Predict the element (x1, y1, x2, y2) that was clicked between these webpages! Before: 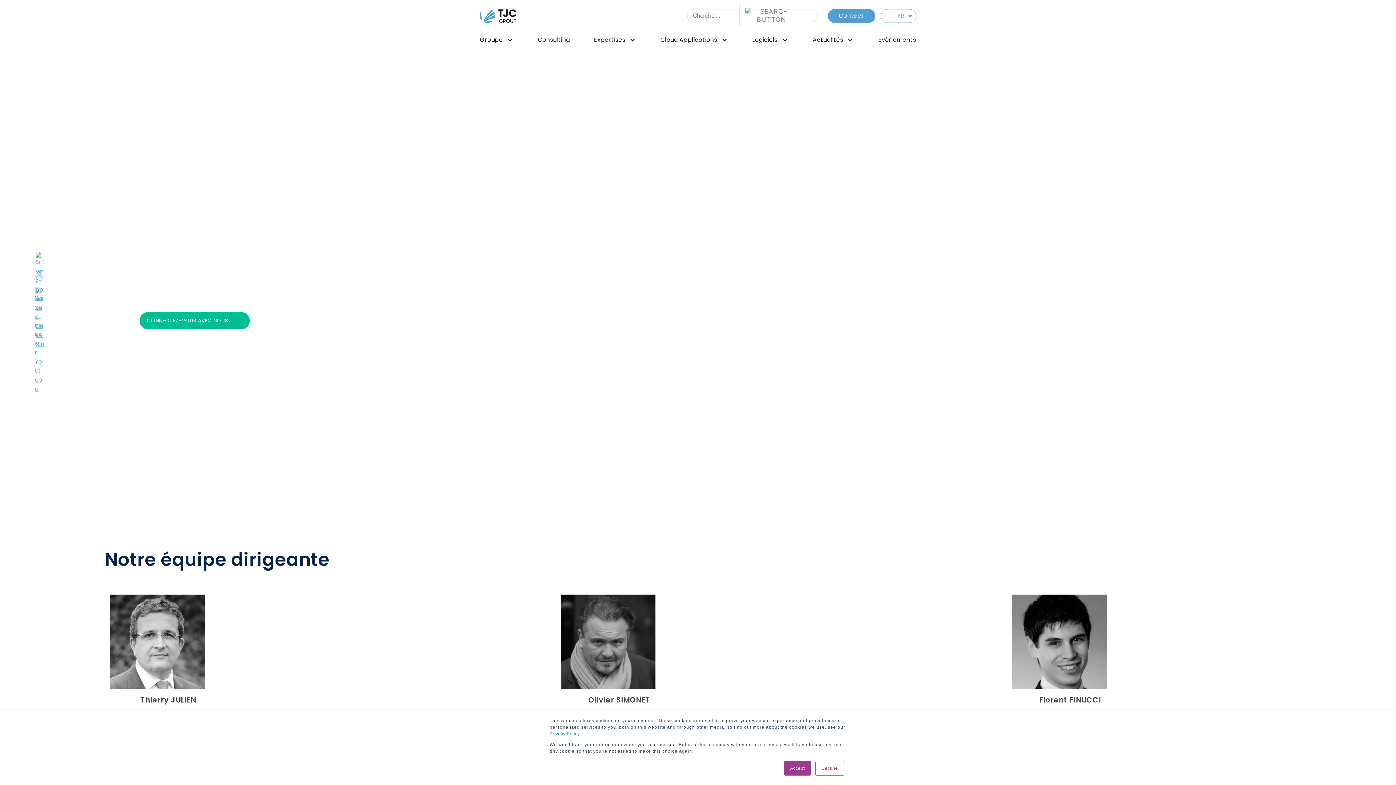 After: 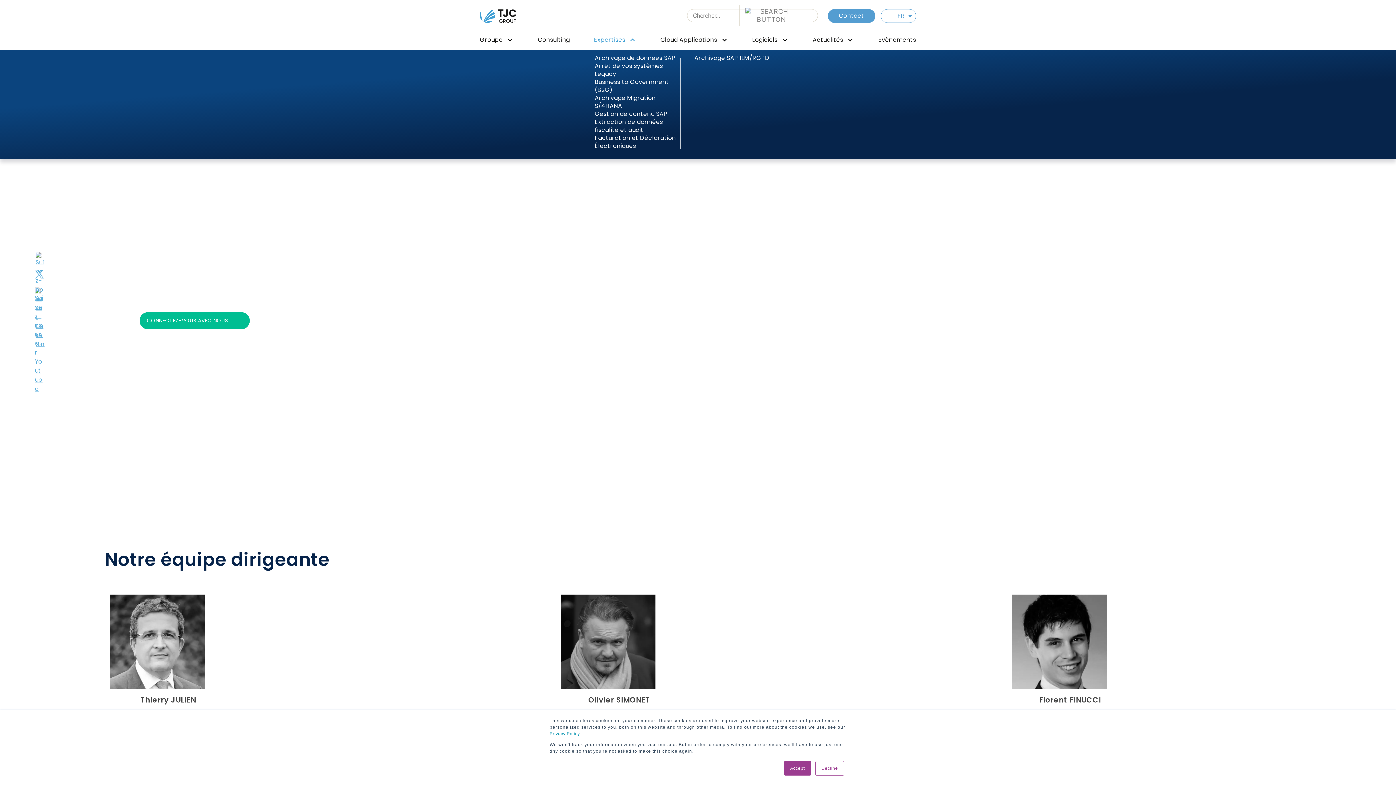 Action: label: Expertises bbox: (594, 35, 636, 49)